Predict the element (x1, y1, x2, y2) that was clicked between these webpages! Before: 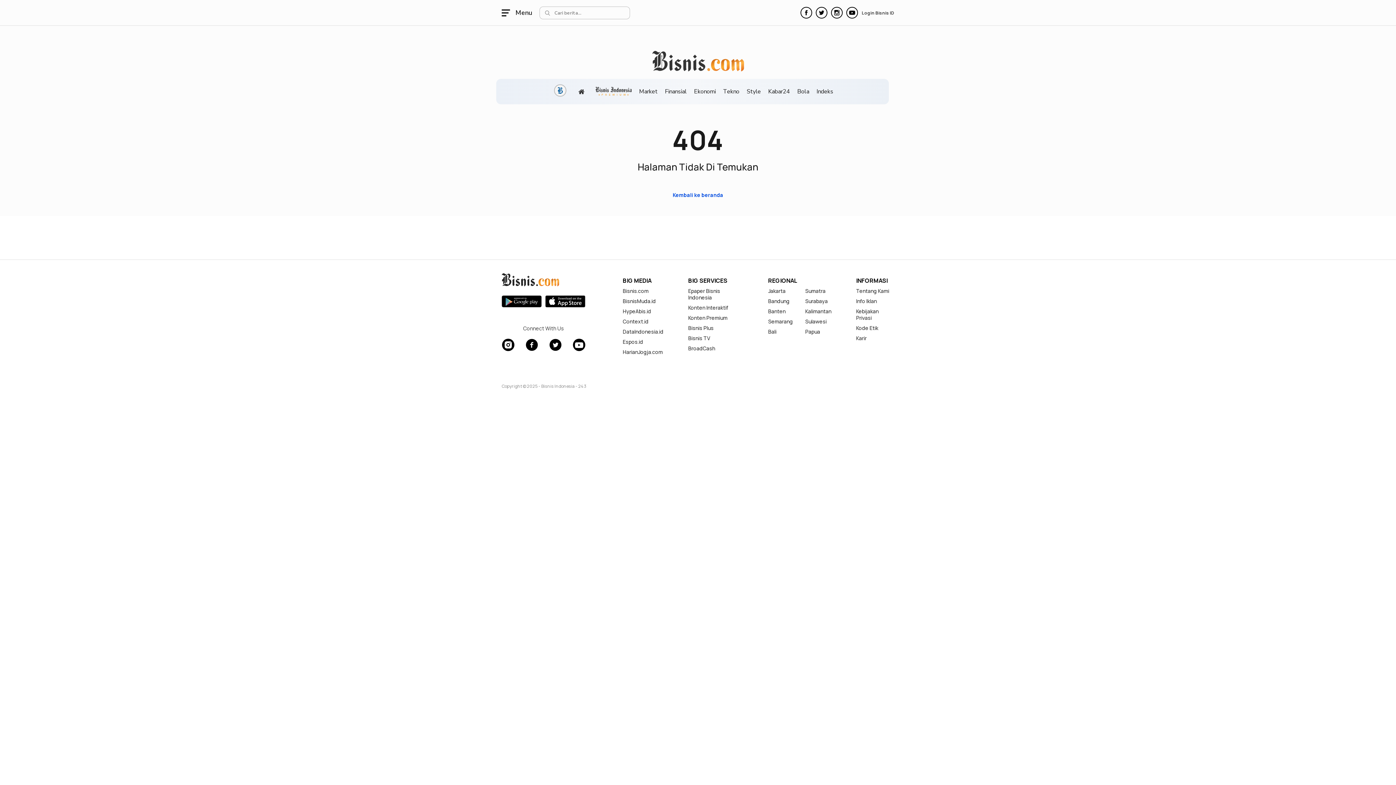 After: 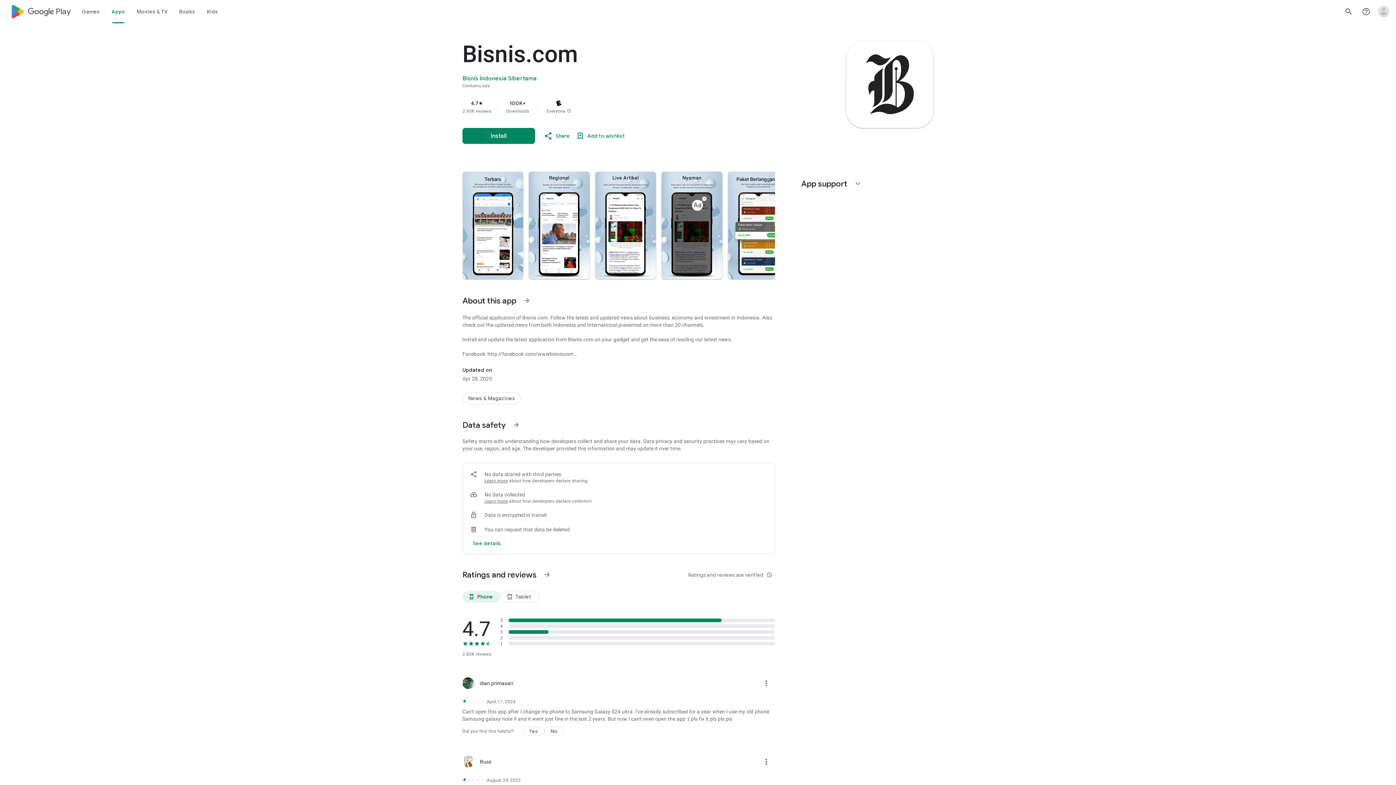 Action: bbox: (501, 295, 541, 307)